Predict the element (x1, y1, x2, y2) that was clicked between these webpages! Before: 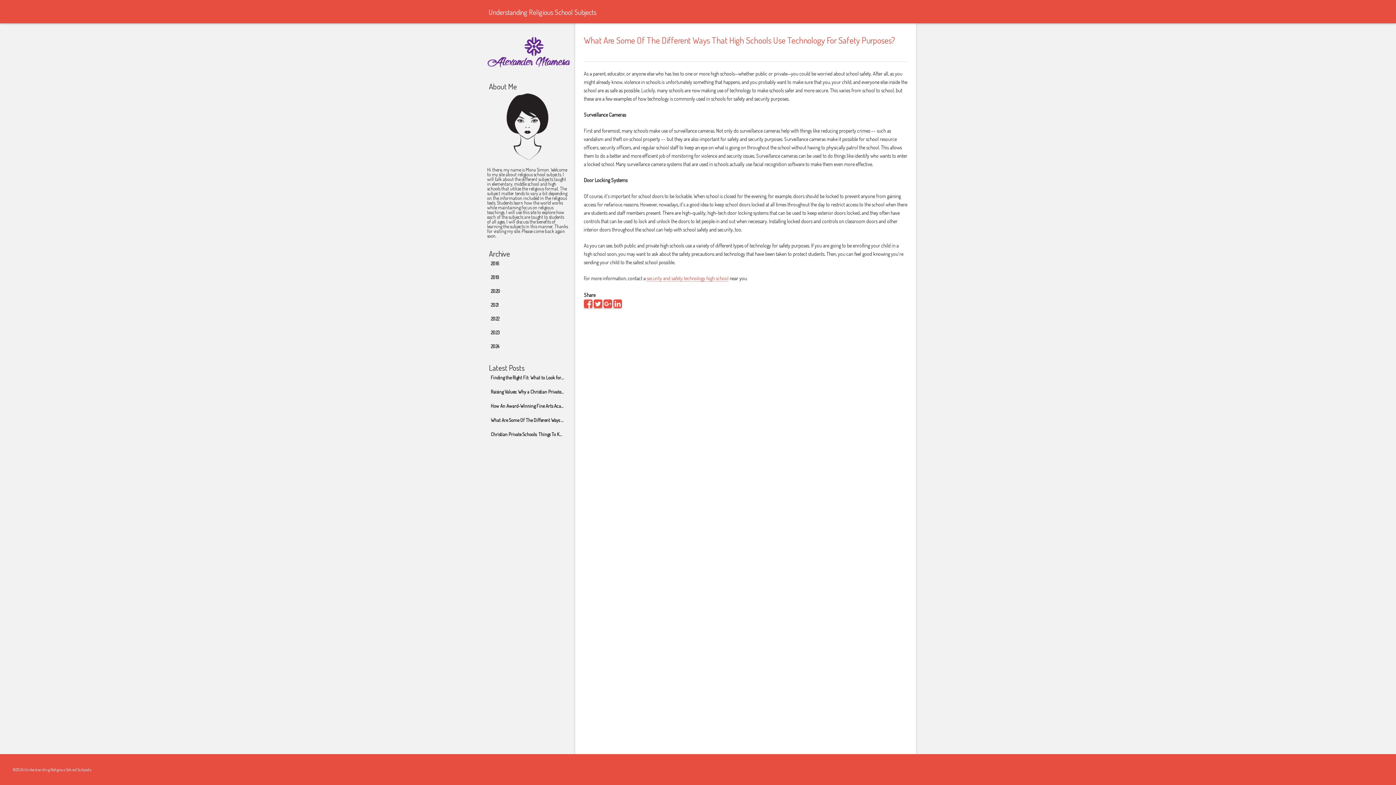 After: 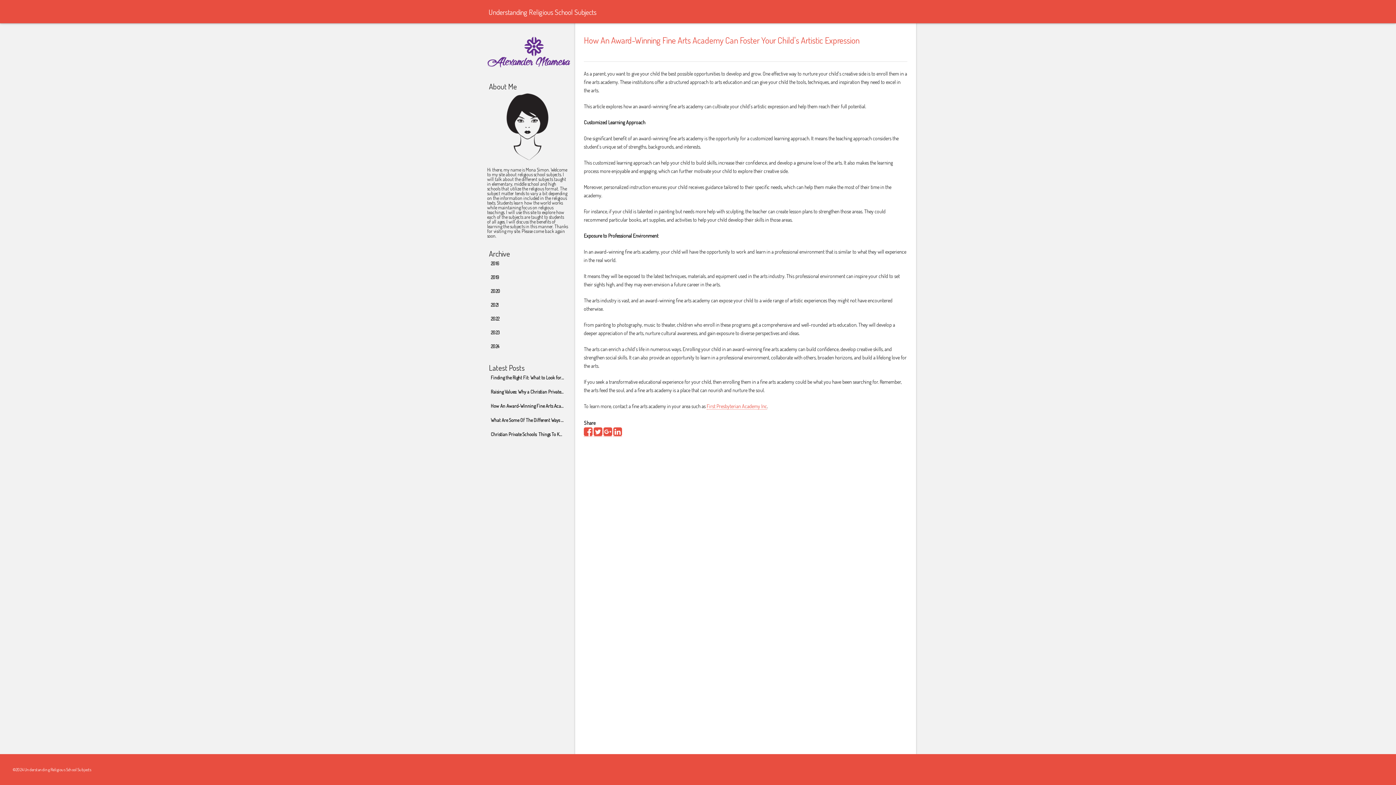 Action: label: How An Award-Winning Fine Arts Academy Can Foster Your Child's Artistic Expression 13 Apr, 2023 bbox: (487, 400, 568, 412)